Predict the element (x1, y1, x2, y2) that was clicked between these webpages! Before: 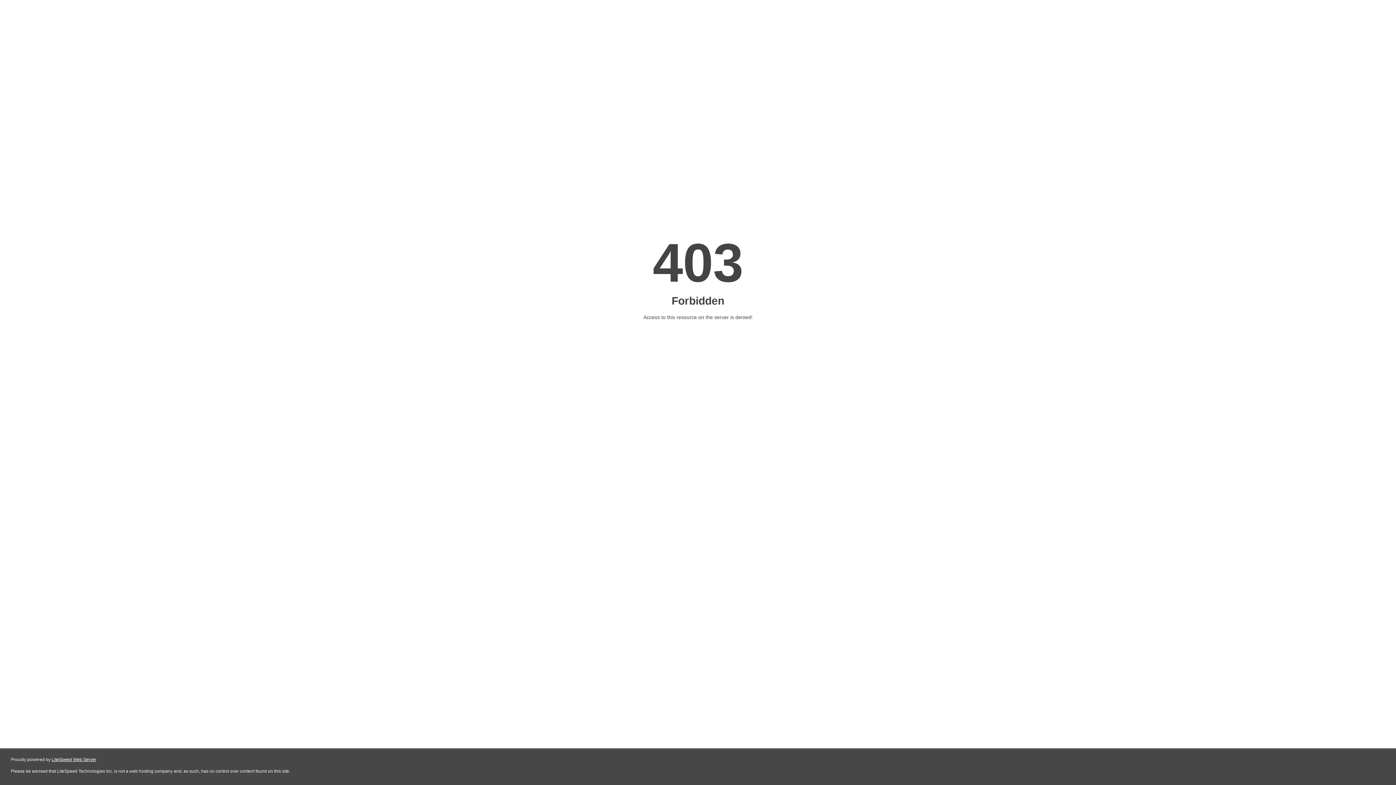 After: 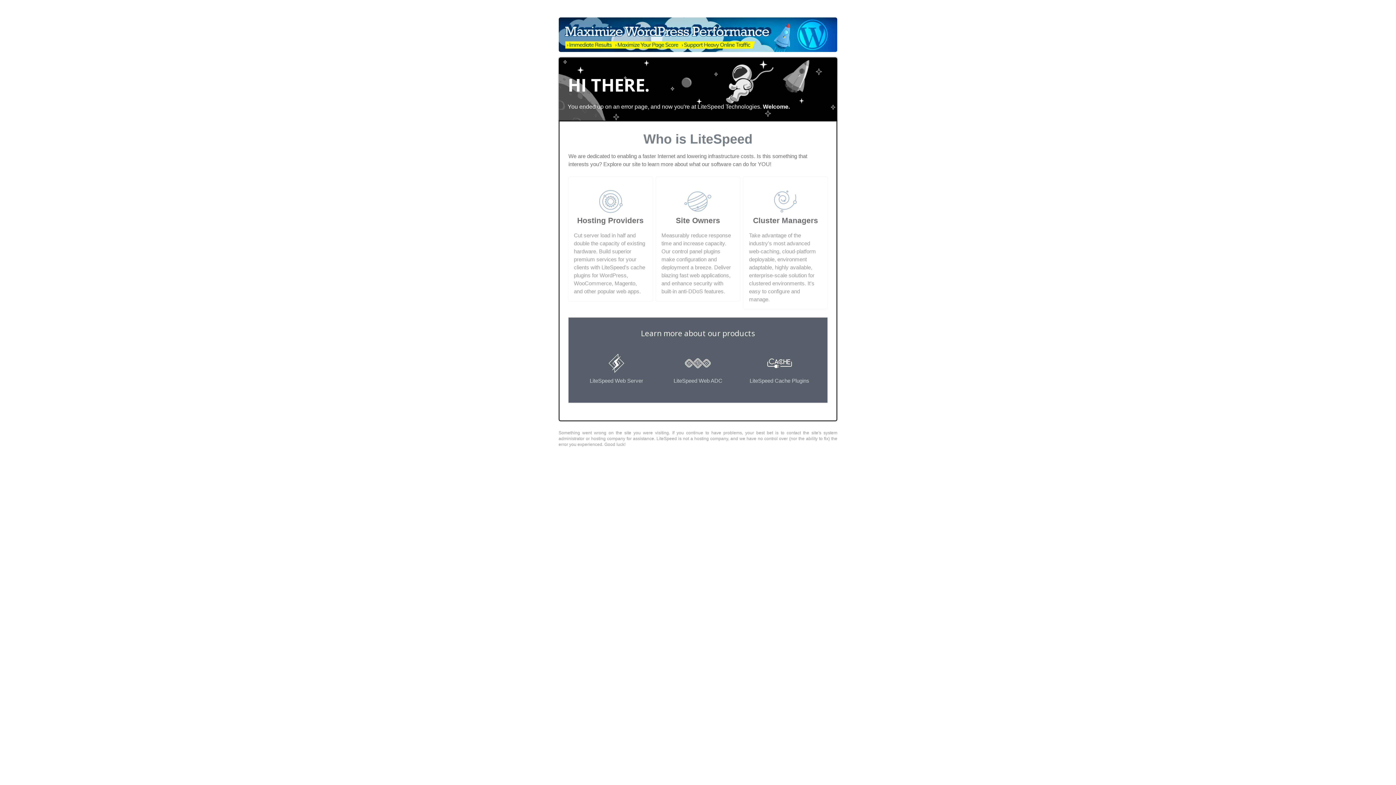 Action: label: LiteSpeed Web Server bbox: (51, 757, 96, 762)